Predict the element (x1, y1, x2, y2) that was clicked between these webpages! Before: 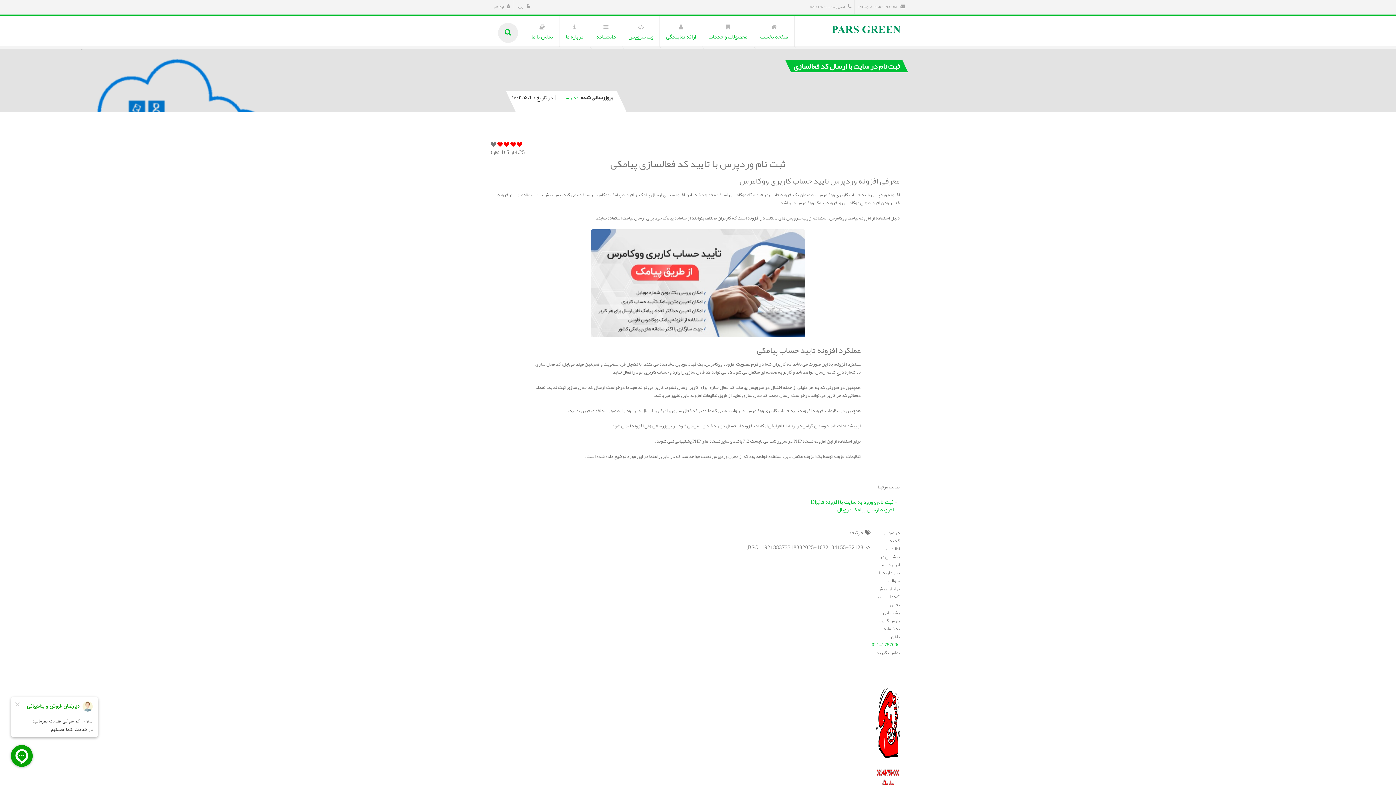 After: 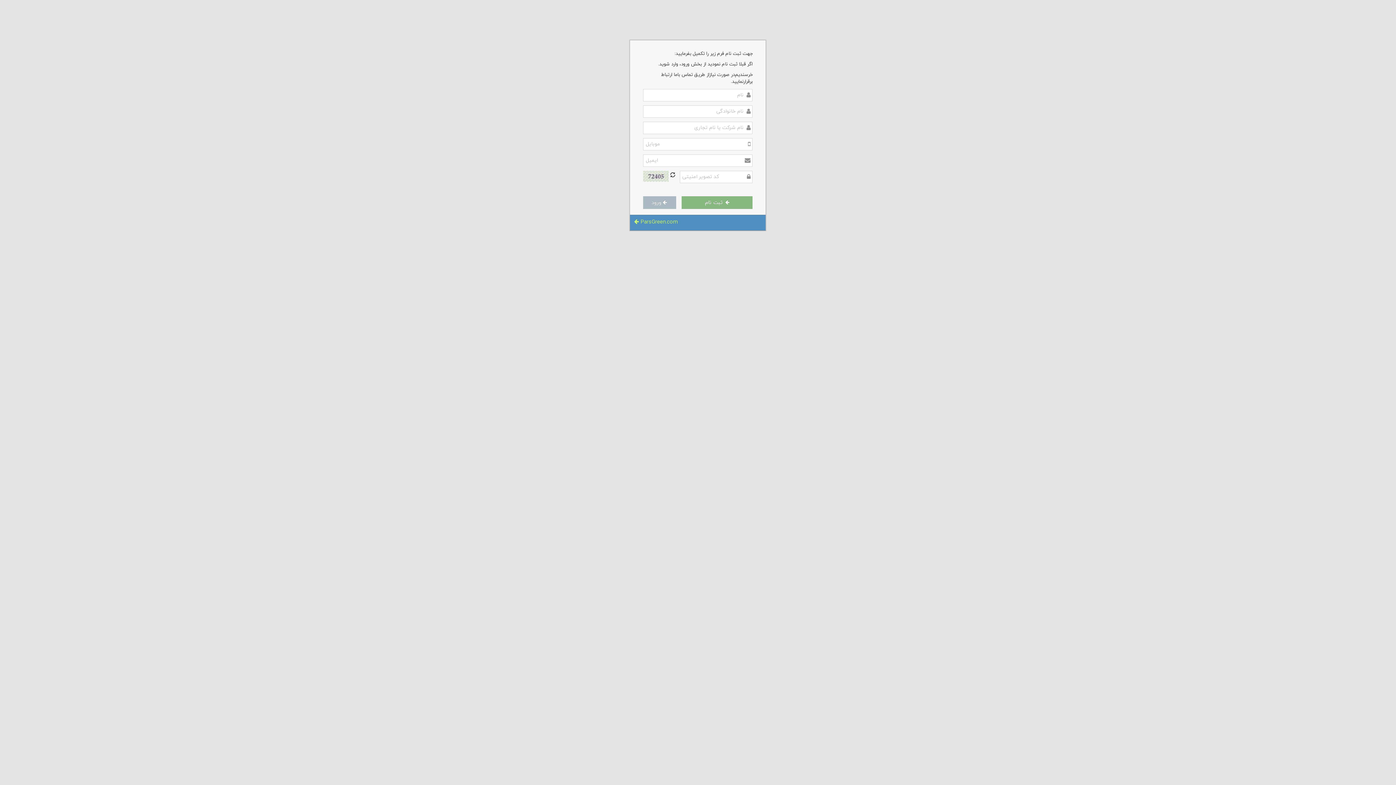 Action: label: ثبت نام bbox: (490, 0, 513, 14)